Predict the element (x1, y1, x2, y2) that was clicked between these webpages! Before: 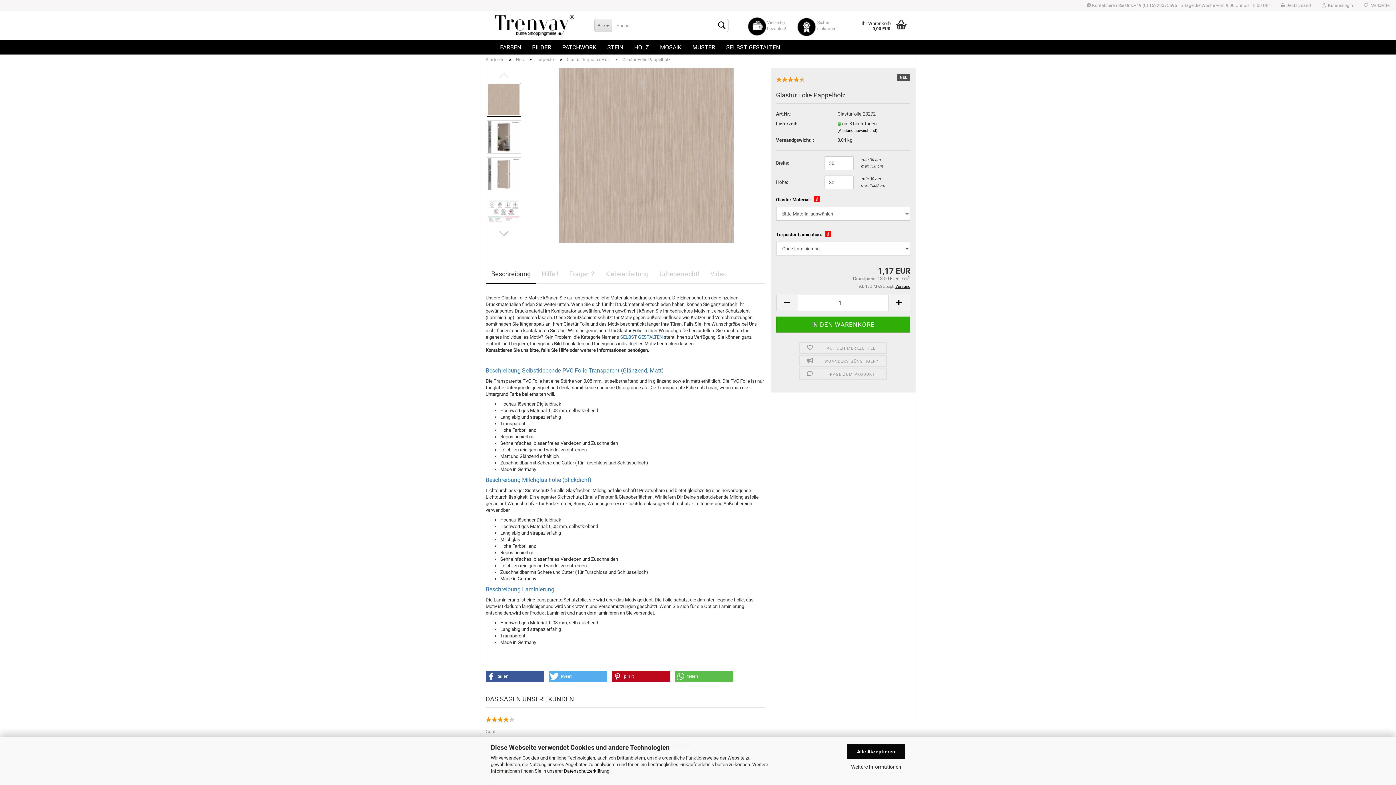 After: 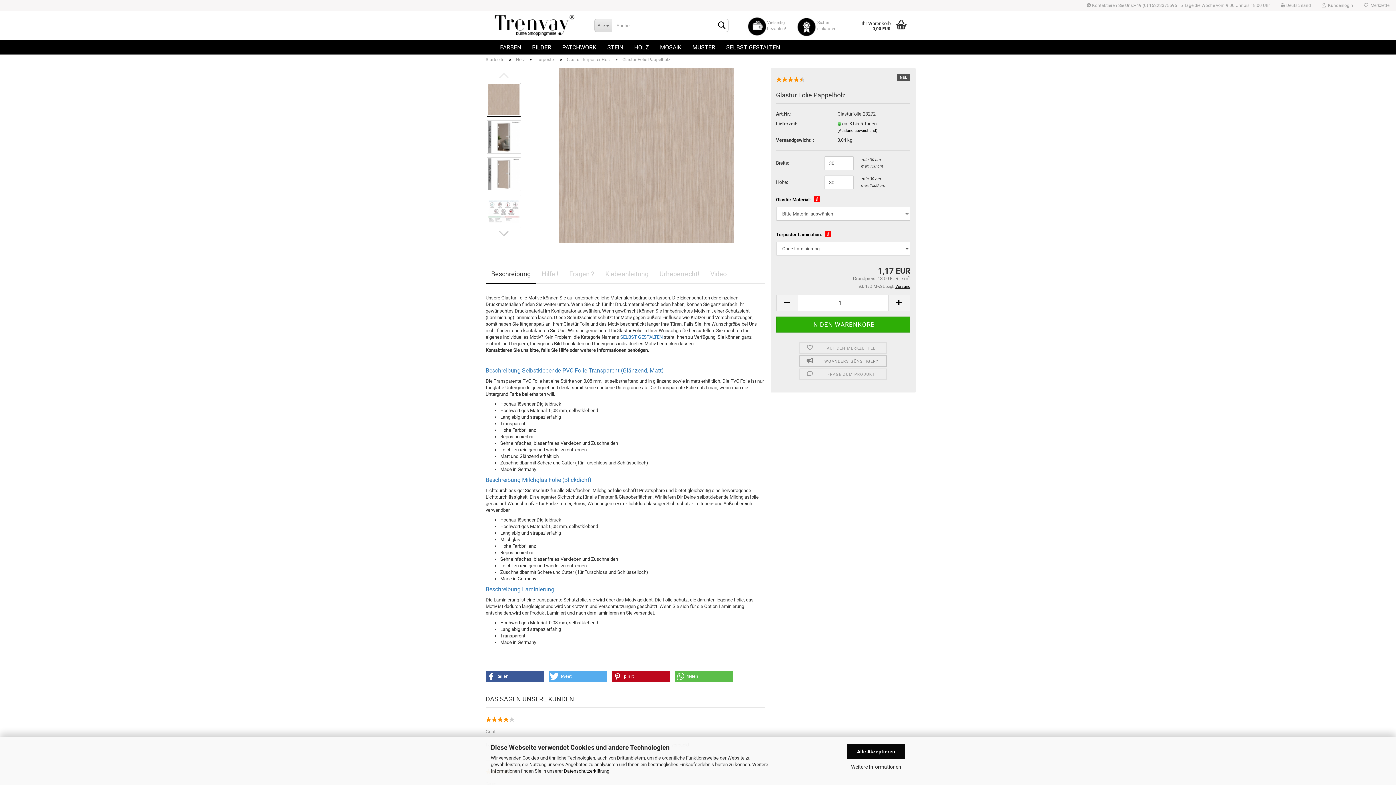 Action: label:  WOANDERS GÜNSTIGER? bbox: (799, 355, 887, 366)